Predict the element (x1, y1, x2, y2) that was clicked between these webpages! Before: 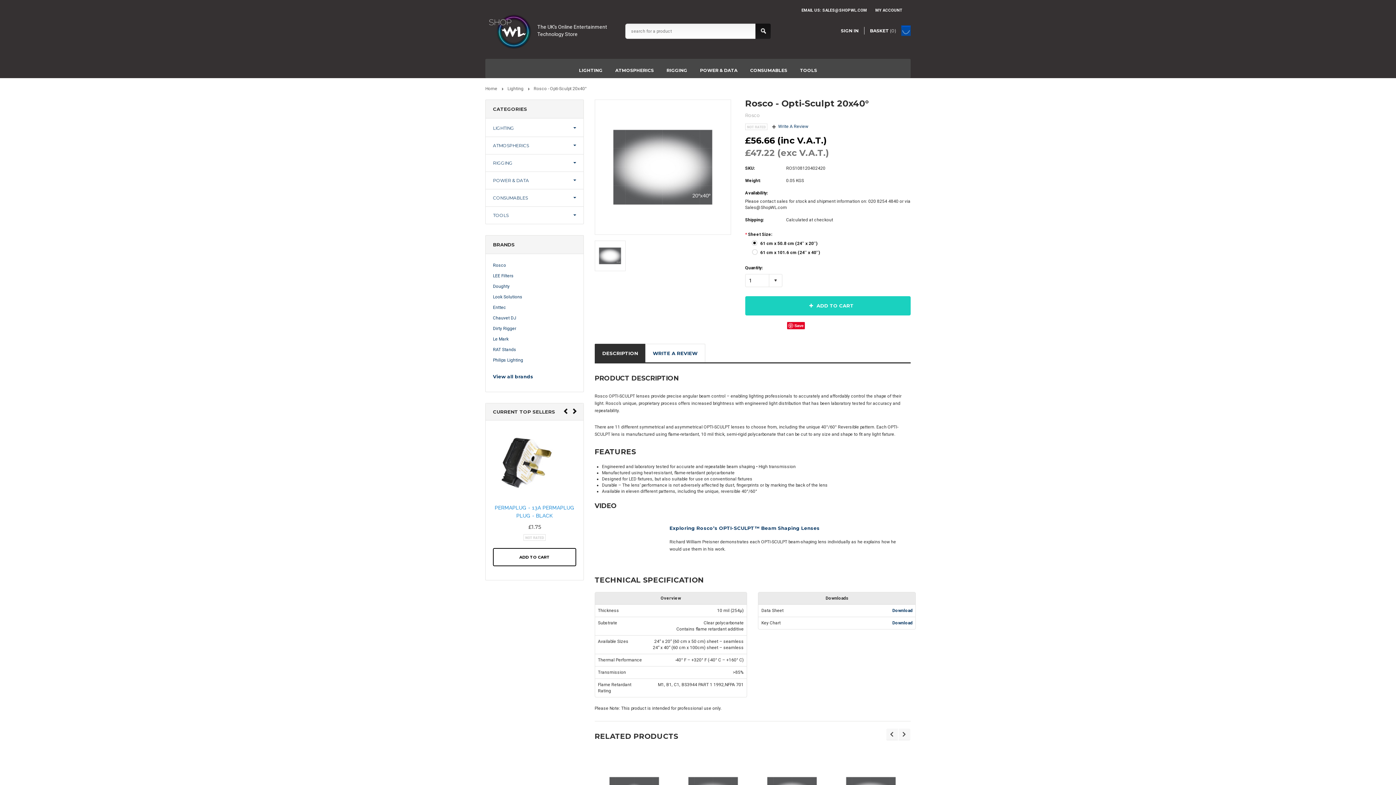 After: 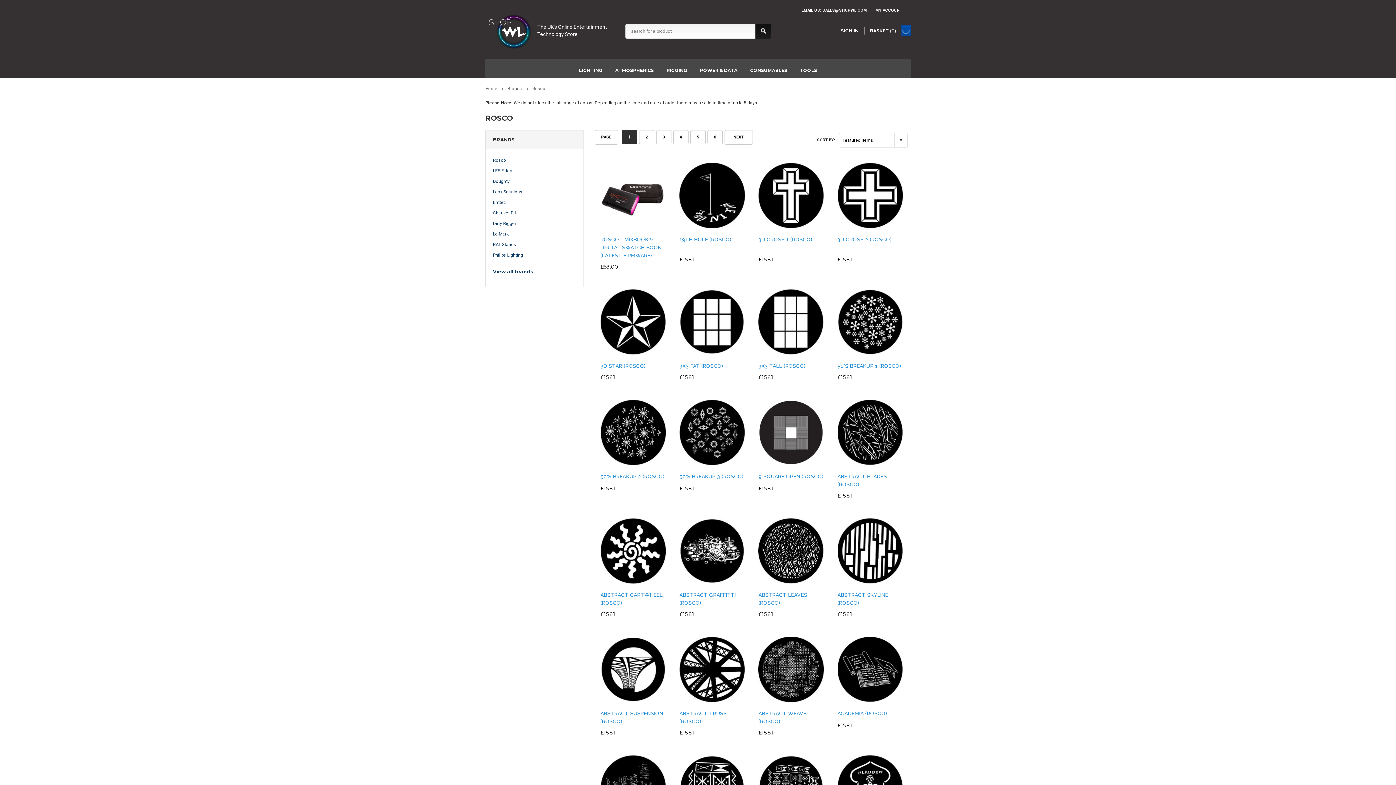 Action: bbox: (745, 112, 760, 118) label: Rosco